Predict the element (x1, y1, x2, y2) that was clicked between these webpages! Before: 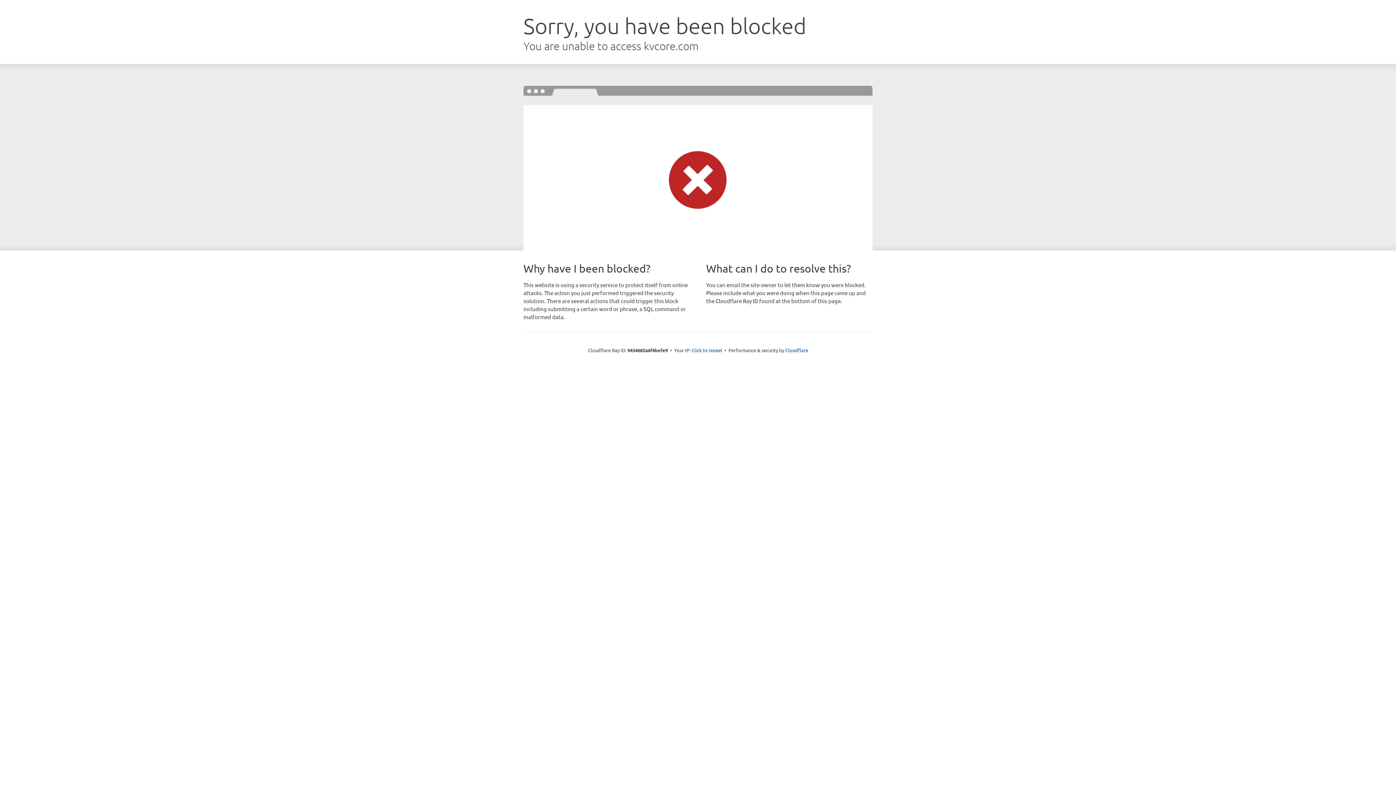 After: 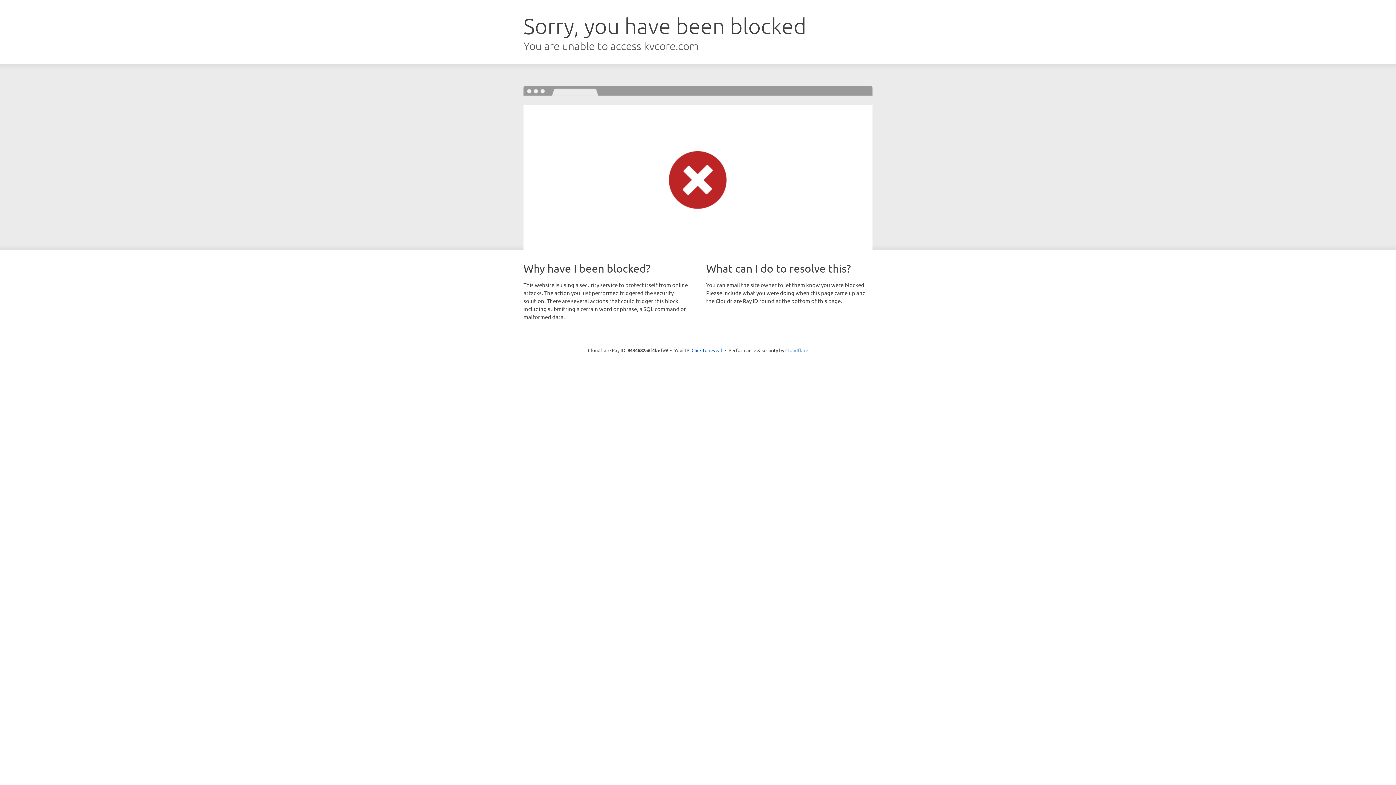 Action: bbox: (785, 347, 808, 353) label: Cloudflare